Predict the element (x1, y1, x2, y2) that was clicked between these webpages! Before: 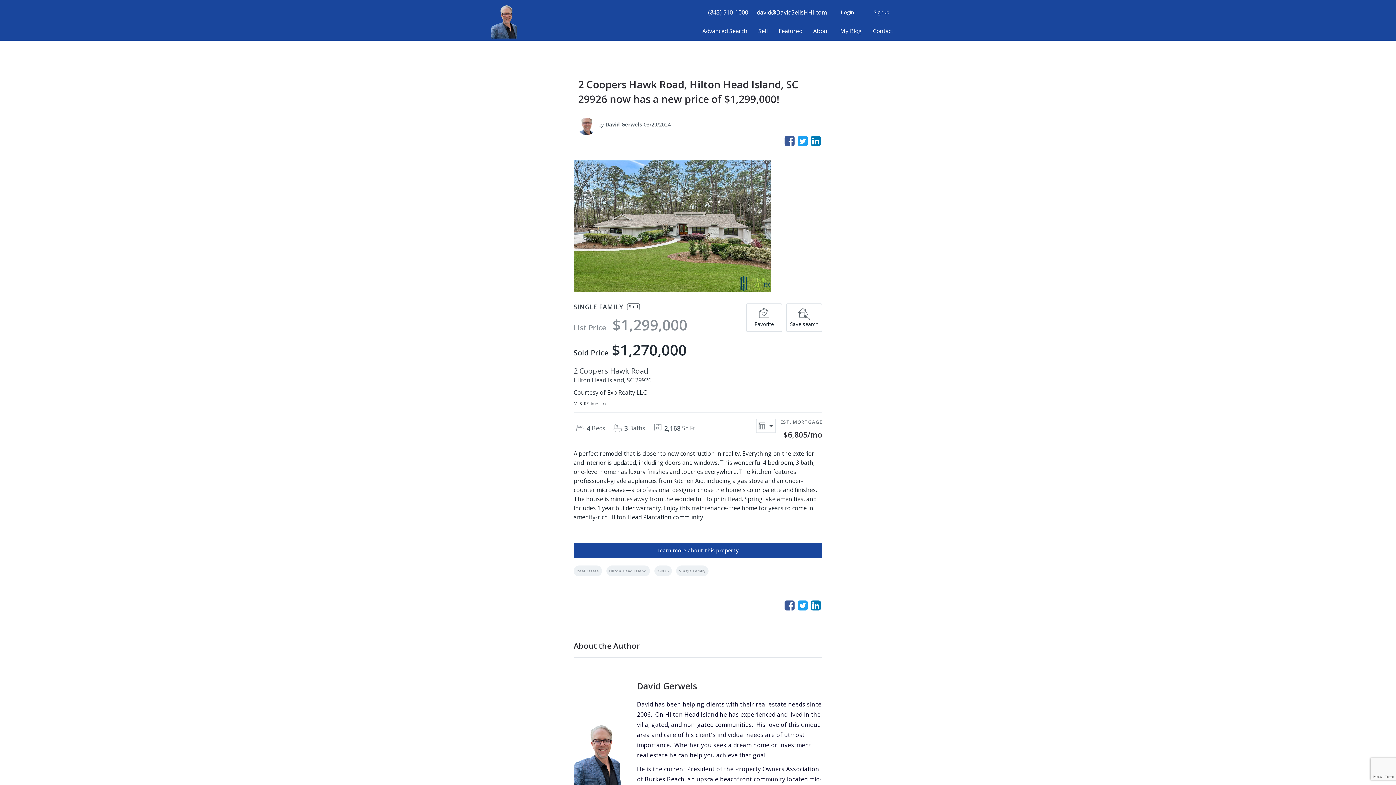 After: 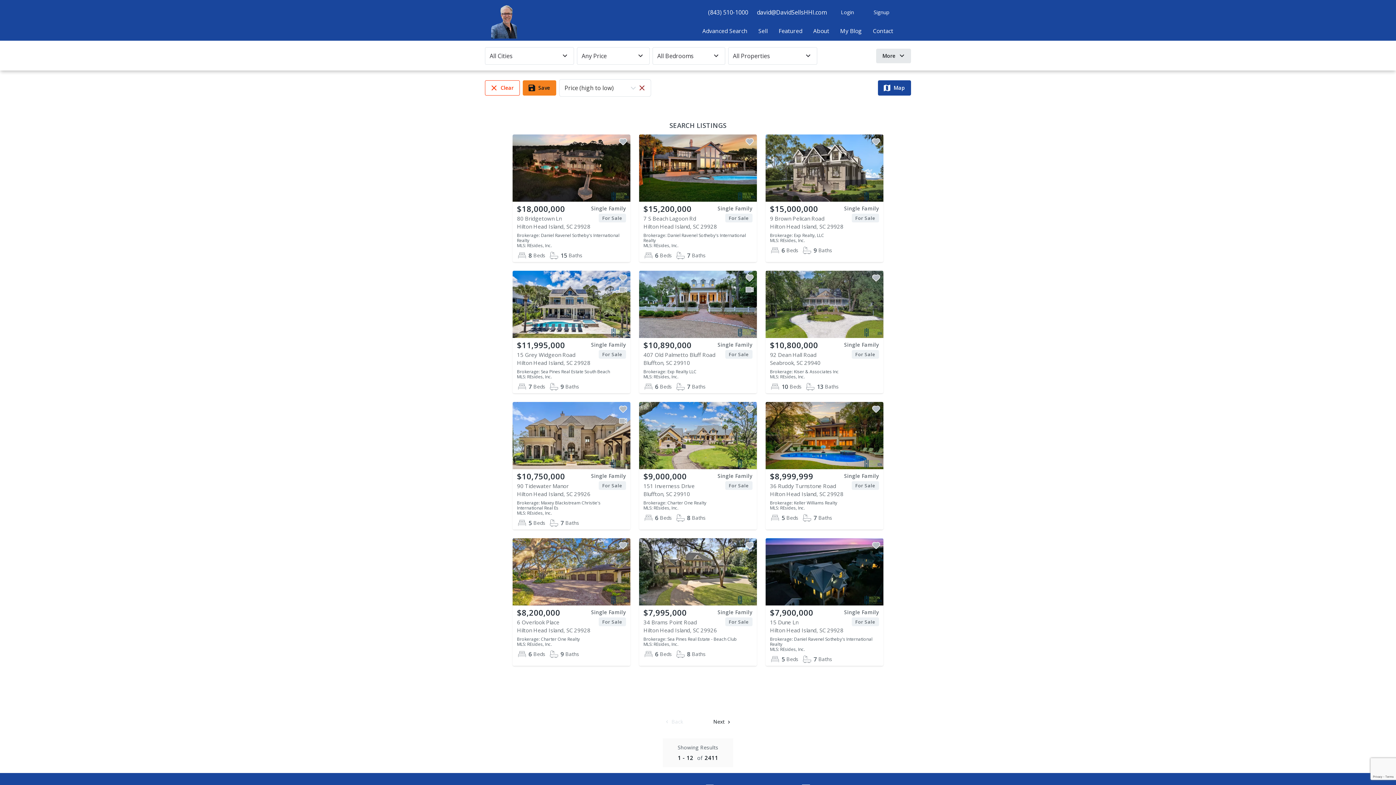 Action: bbox: (697, 24, 753, 37) label: Advanced Search